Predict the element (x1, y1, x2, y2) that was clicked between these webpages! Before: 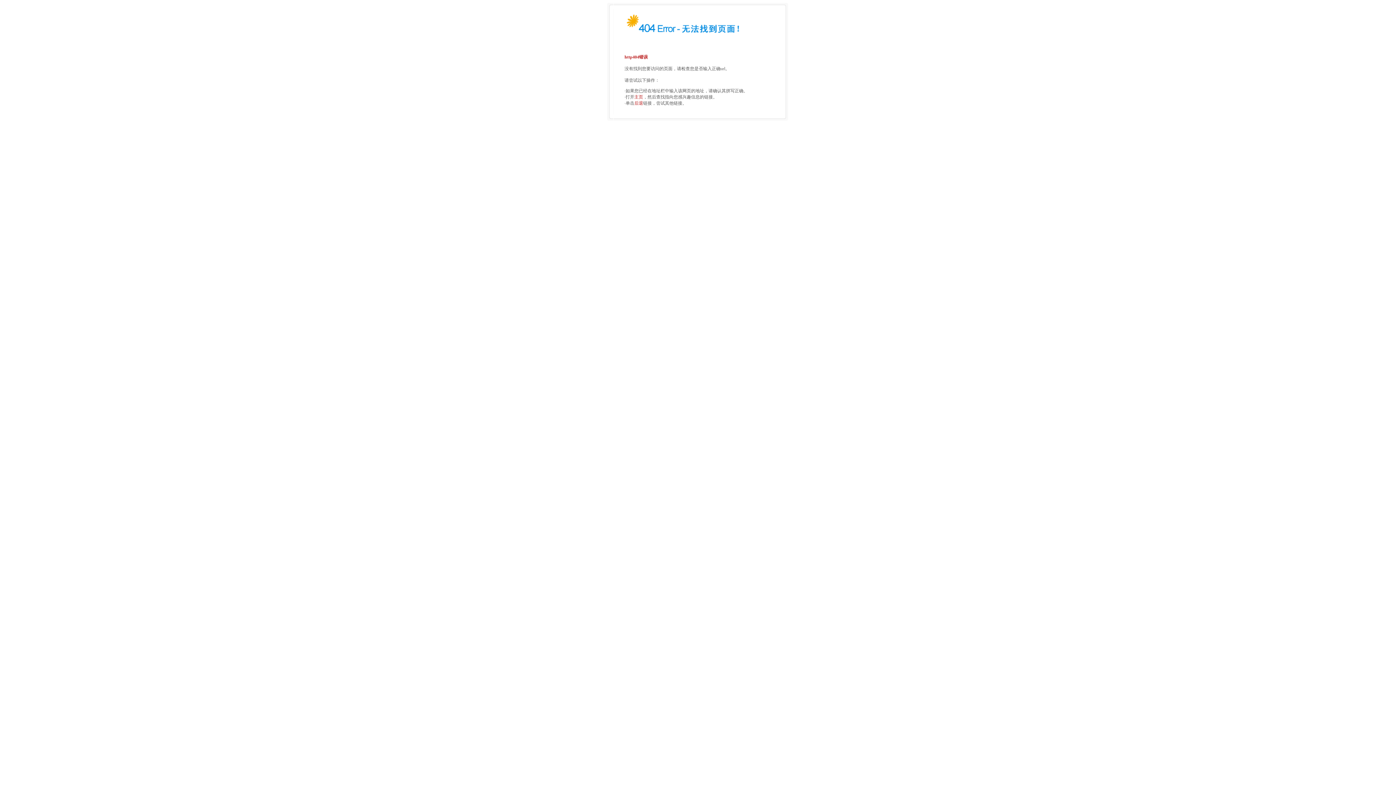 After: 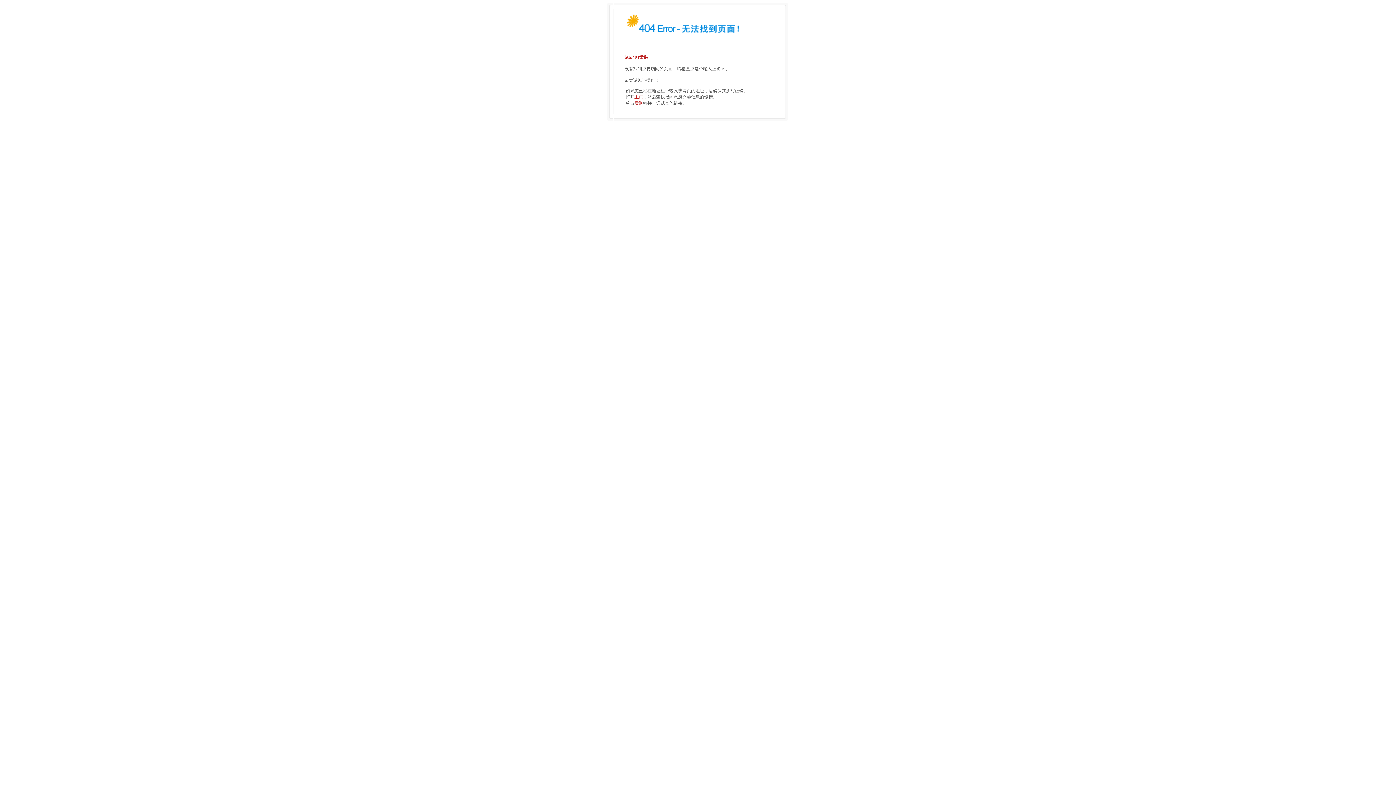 Action: label: 主页 bbox: (634, 94, 643, 99)